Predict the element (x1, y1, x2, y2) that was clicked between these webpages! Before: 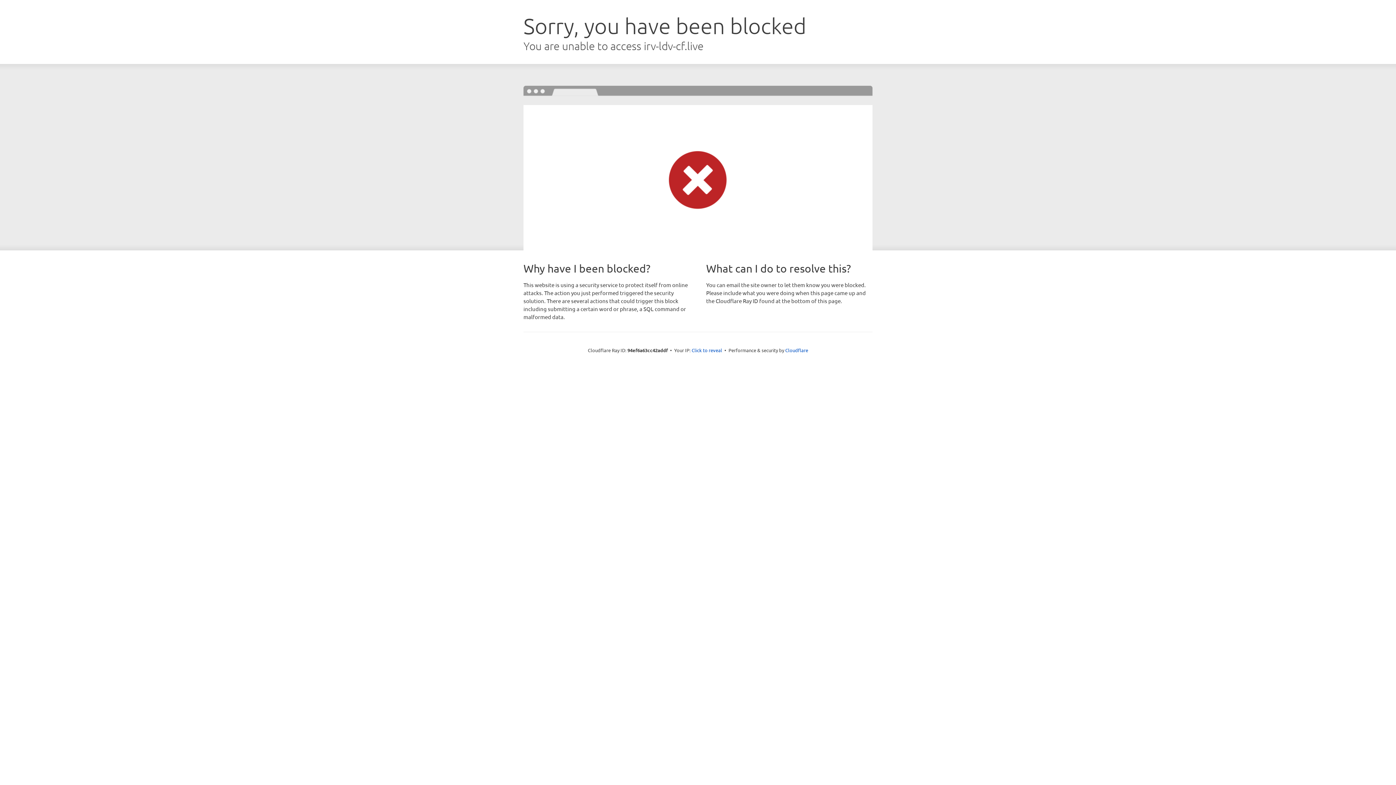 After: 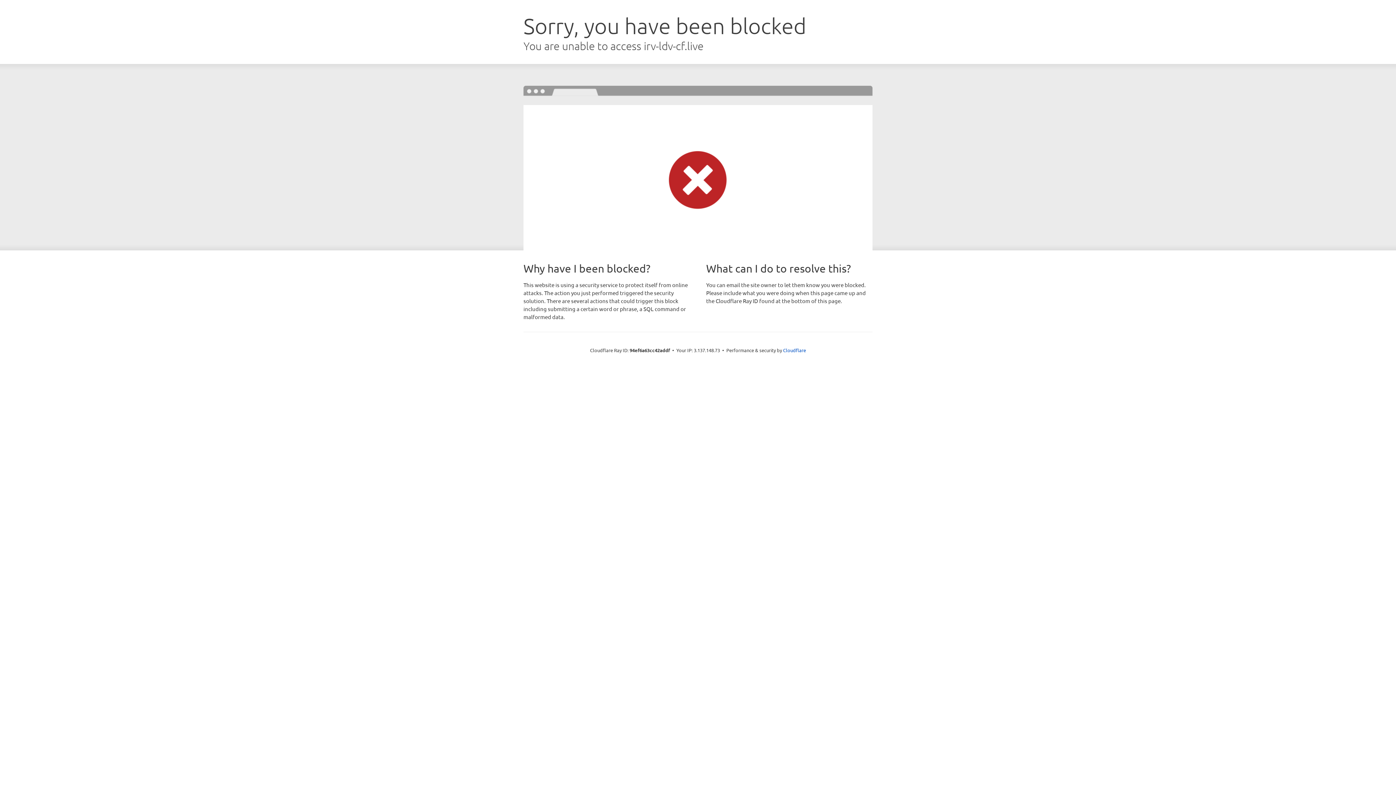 Action: label: Click to reveal bbox: (691, 346, 722, 353)